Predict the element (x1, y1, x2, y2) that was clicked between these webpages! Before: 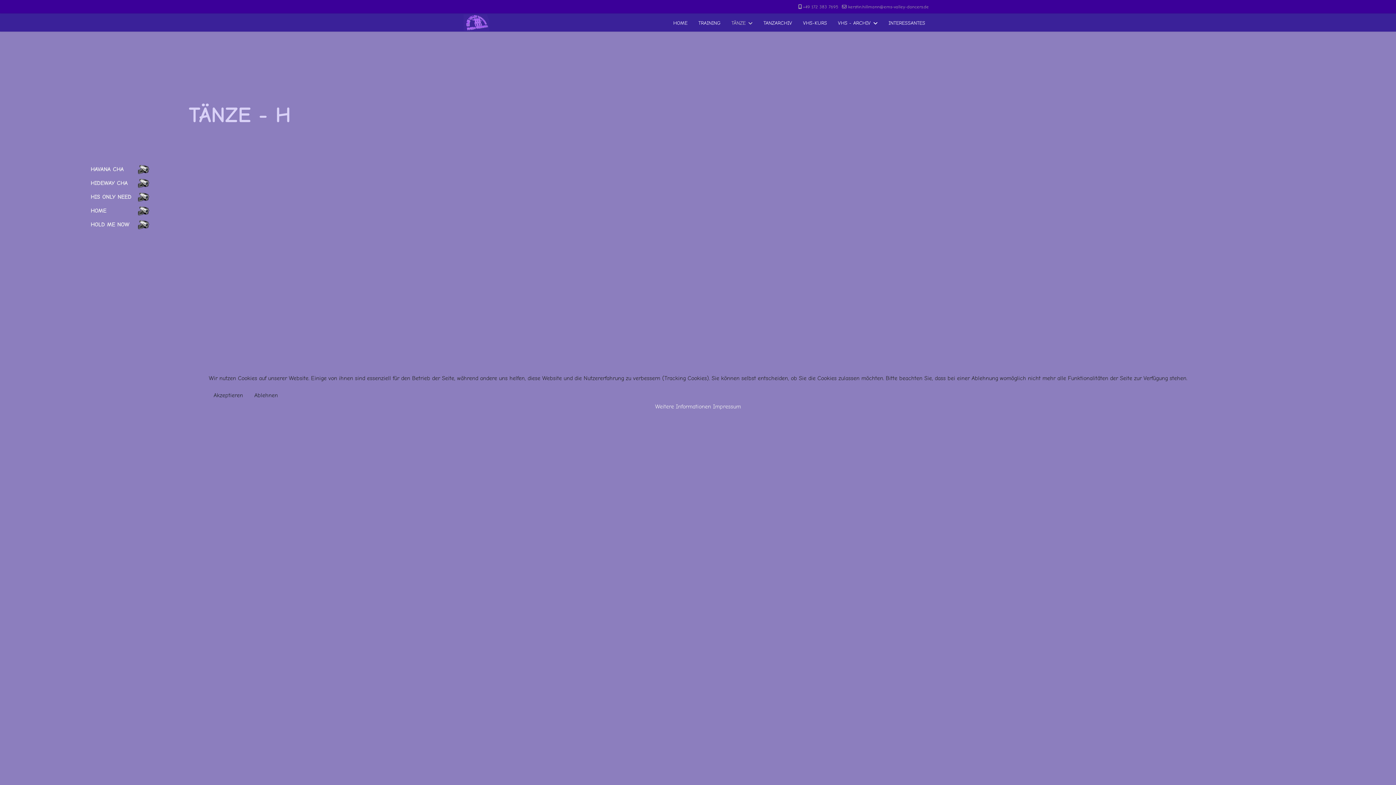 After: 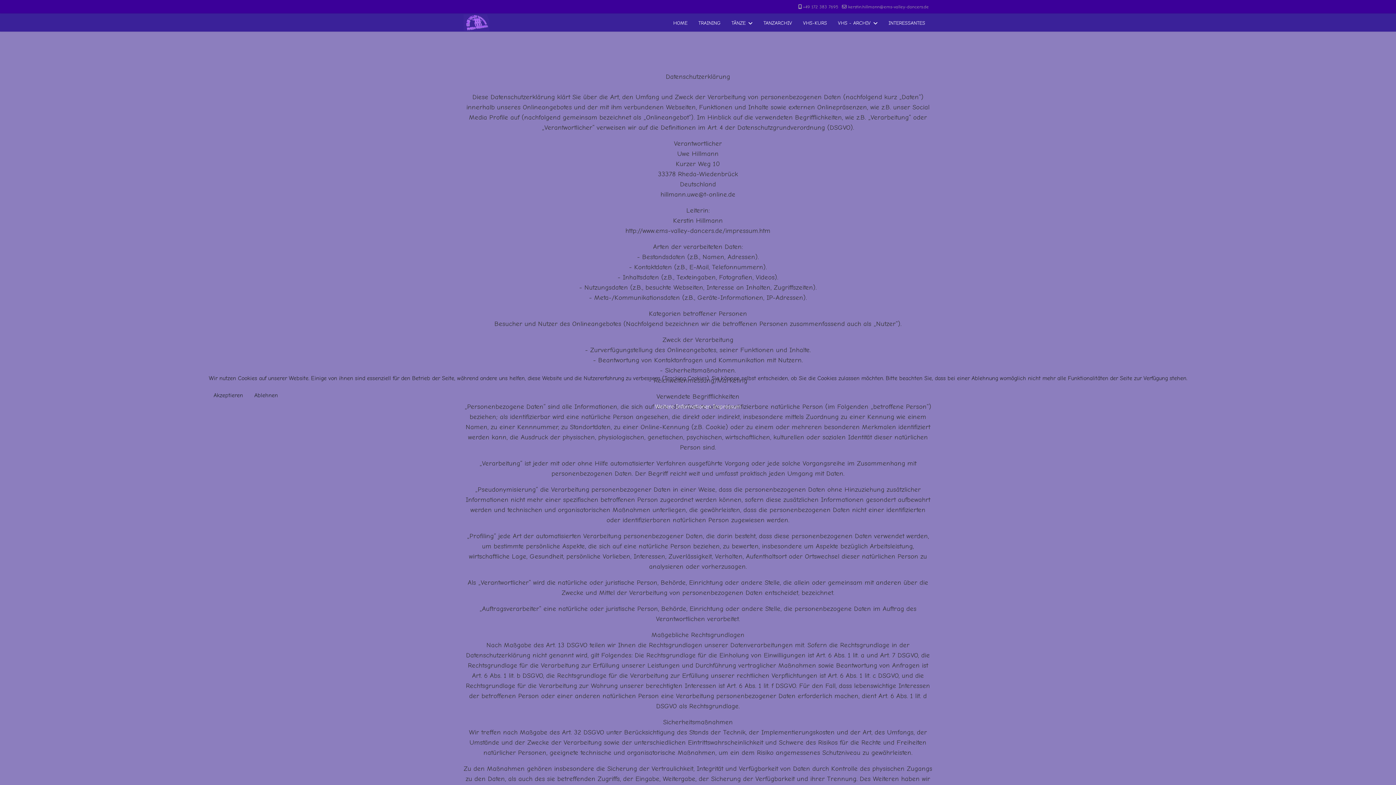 Action: bbox: (655, 403, 711, 410) label: Weitere Informationen